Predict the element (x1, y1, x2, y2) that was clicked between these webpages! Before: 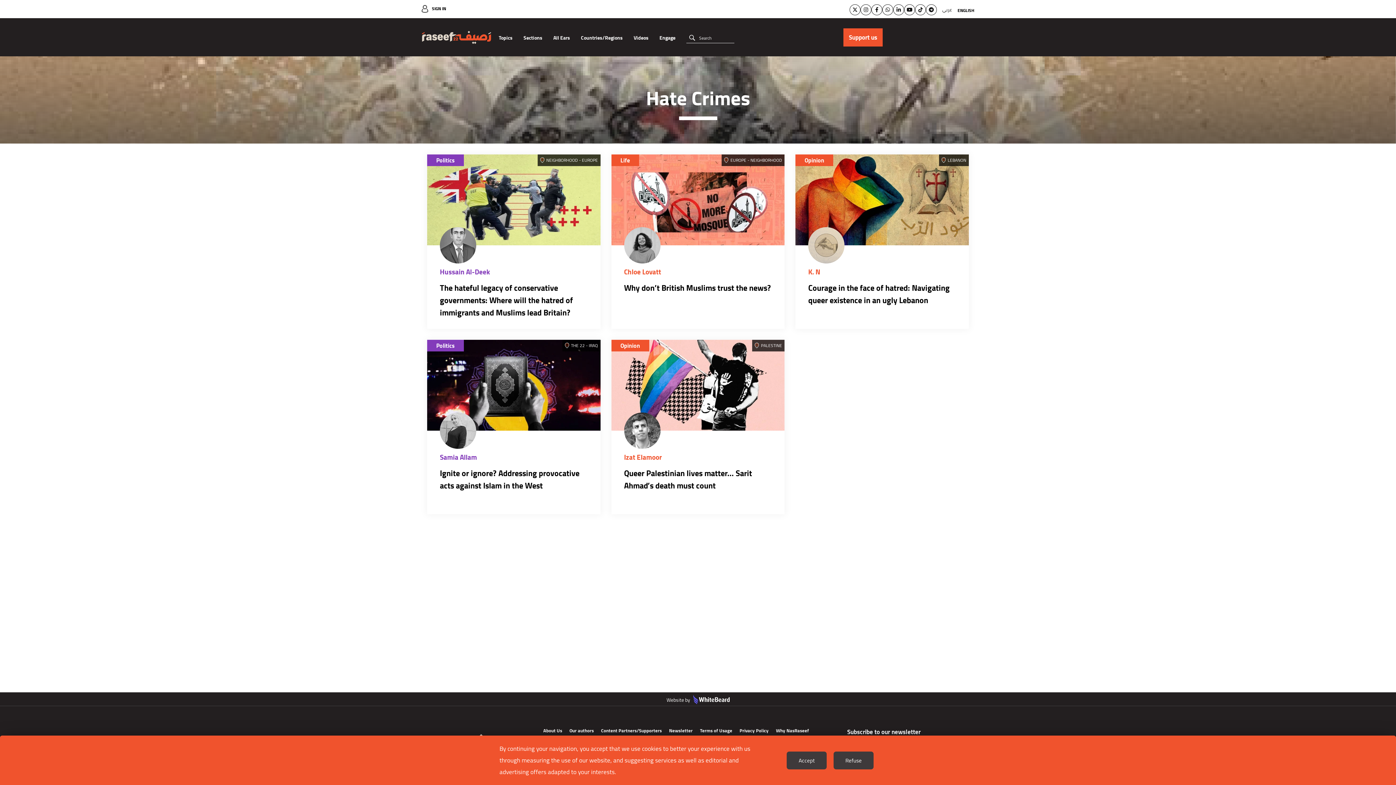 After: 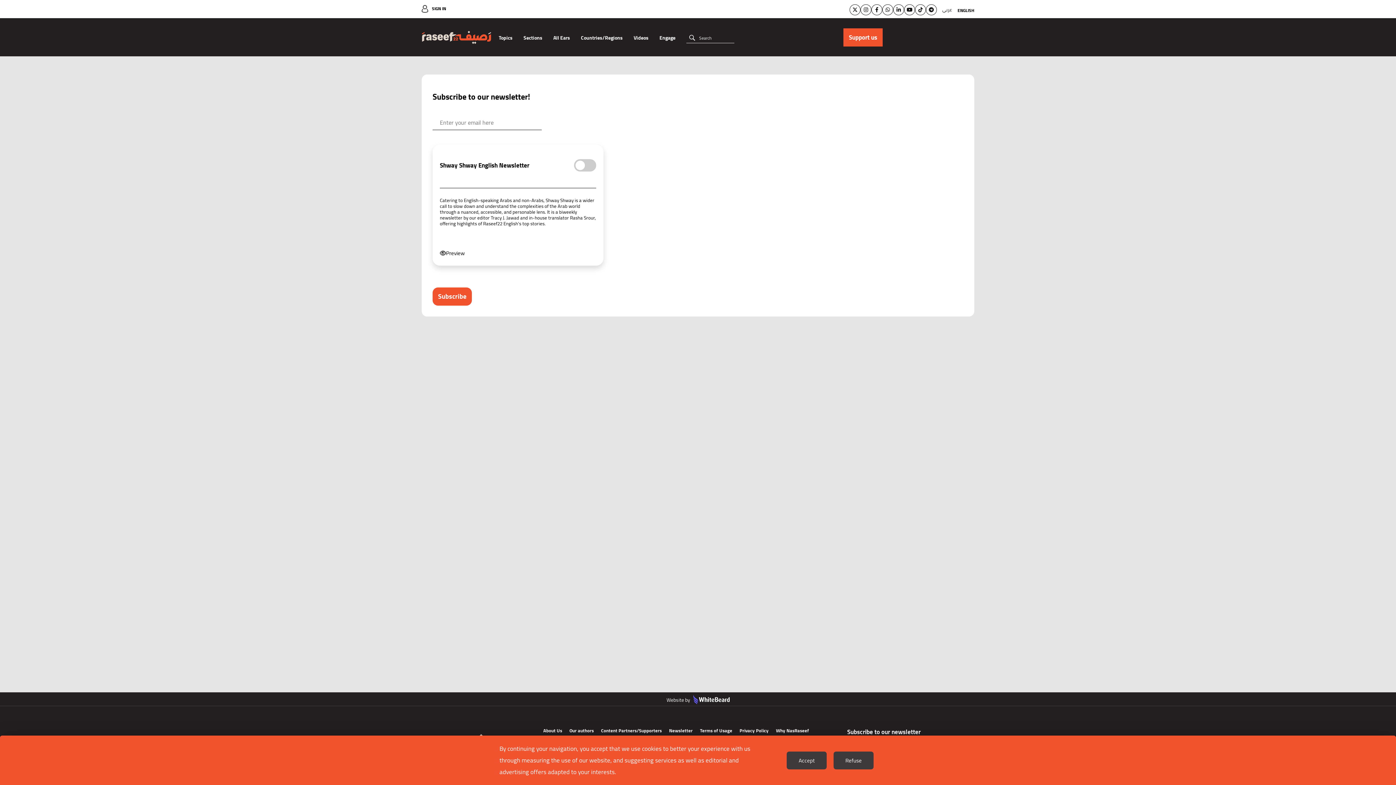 Action: label: Subscribe to our newsletter bbox: (847, 726, 920, 738)